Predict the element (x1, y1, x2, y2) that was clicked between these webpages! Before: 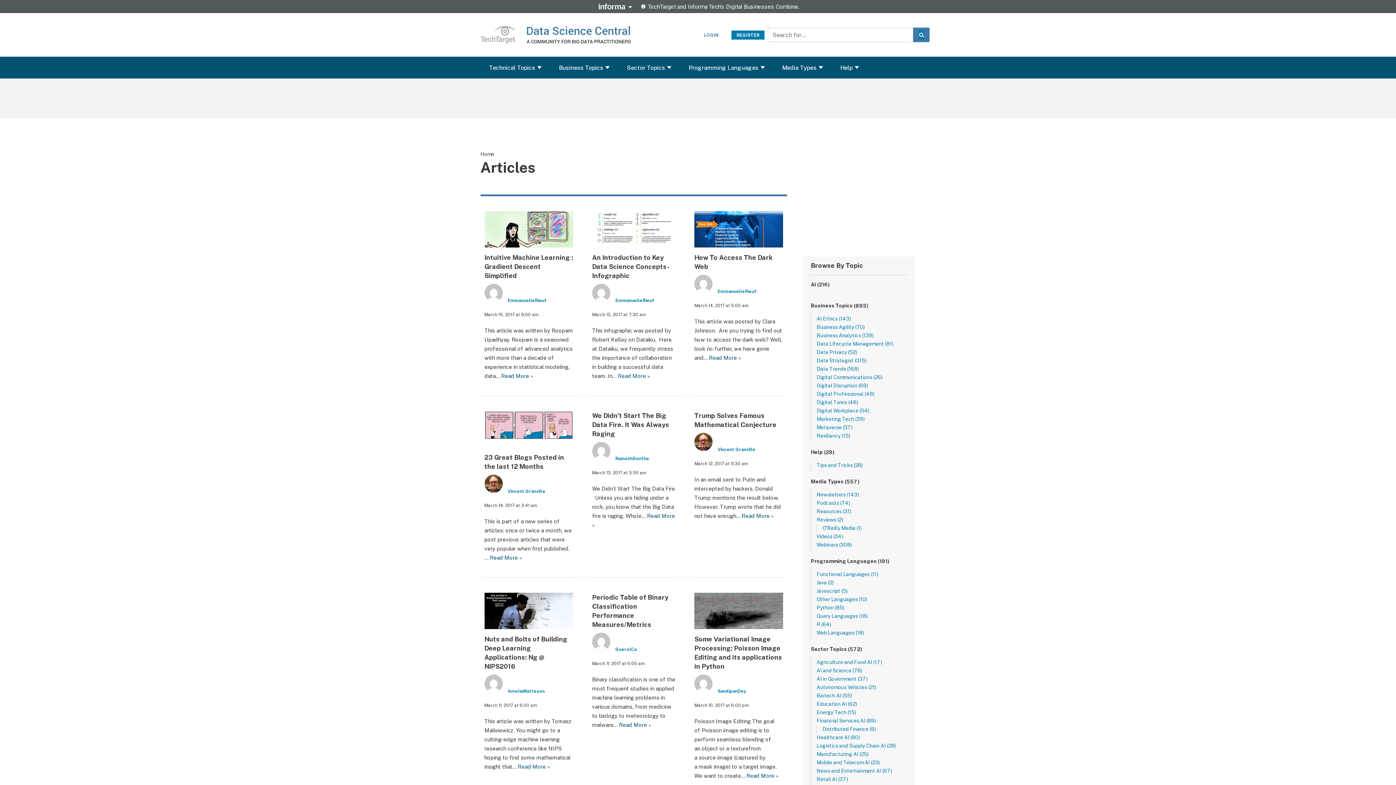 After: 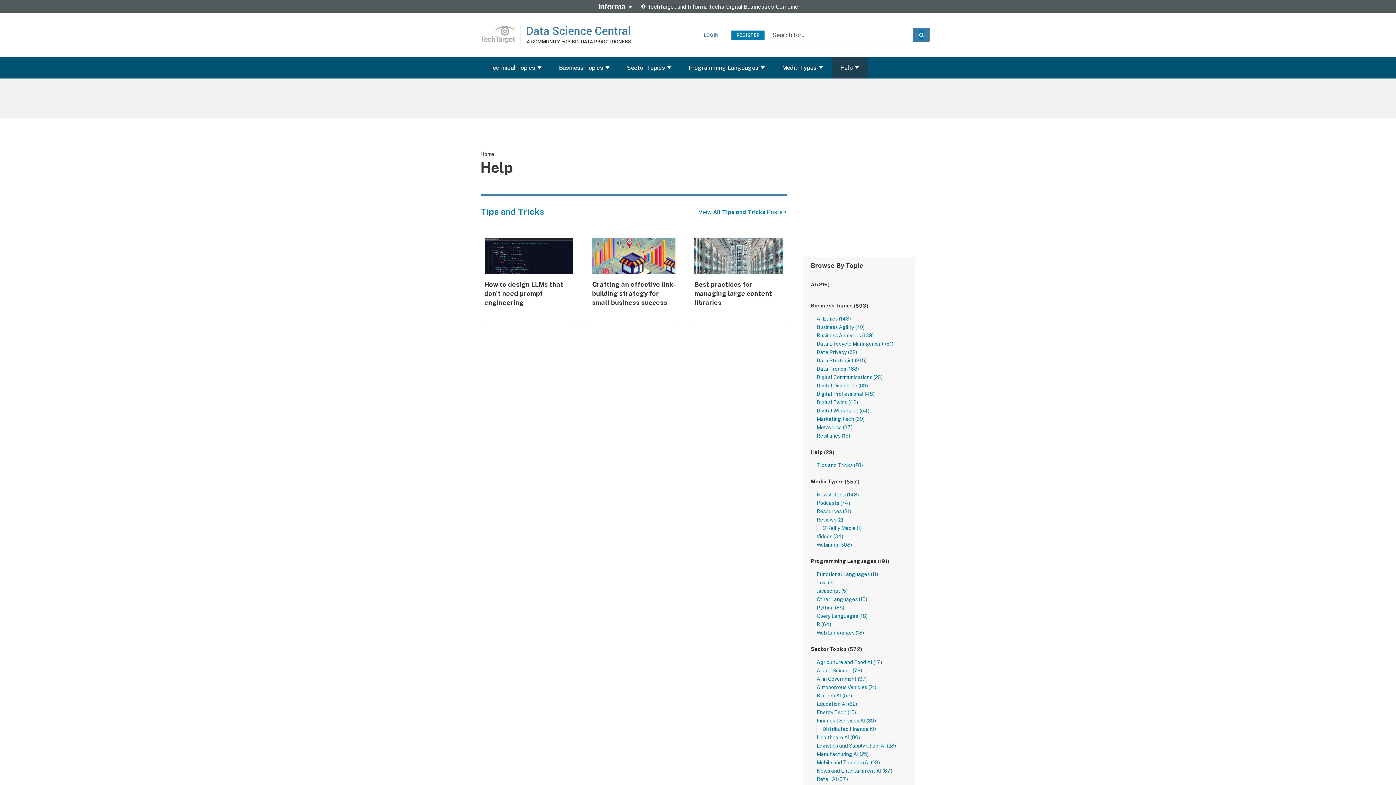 Action: label: Help bbox: (811, 448, 823, 456)